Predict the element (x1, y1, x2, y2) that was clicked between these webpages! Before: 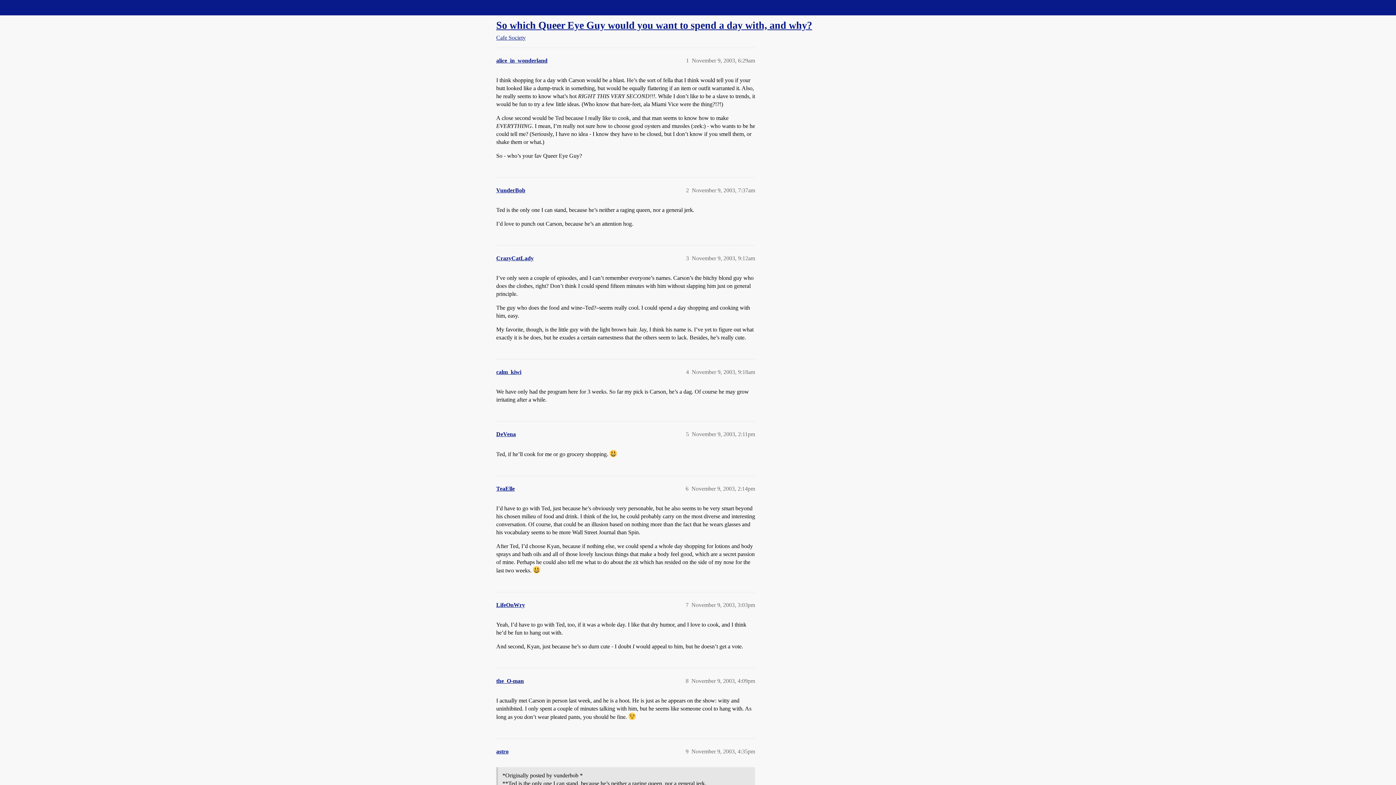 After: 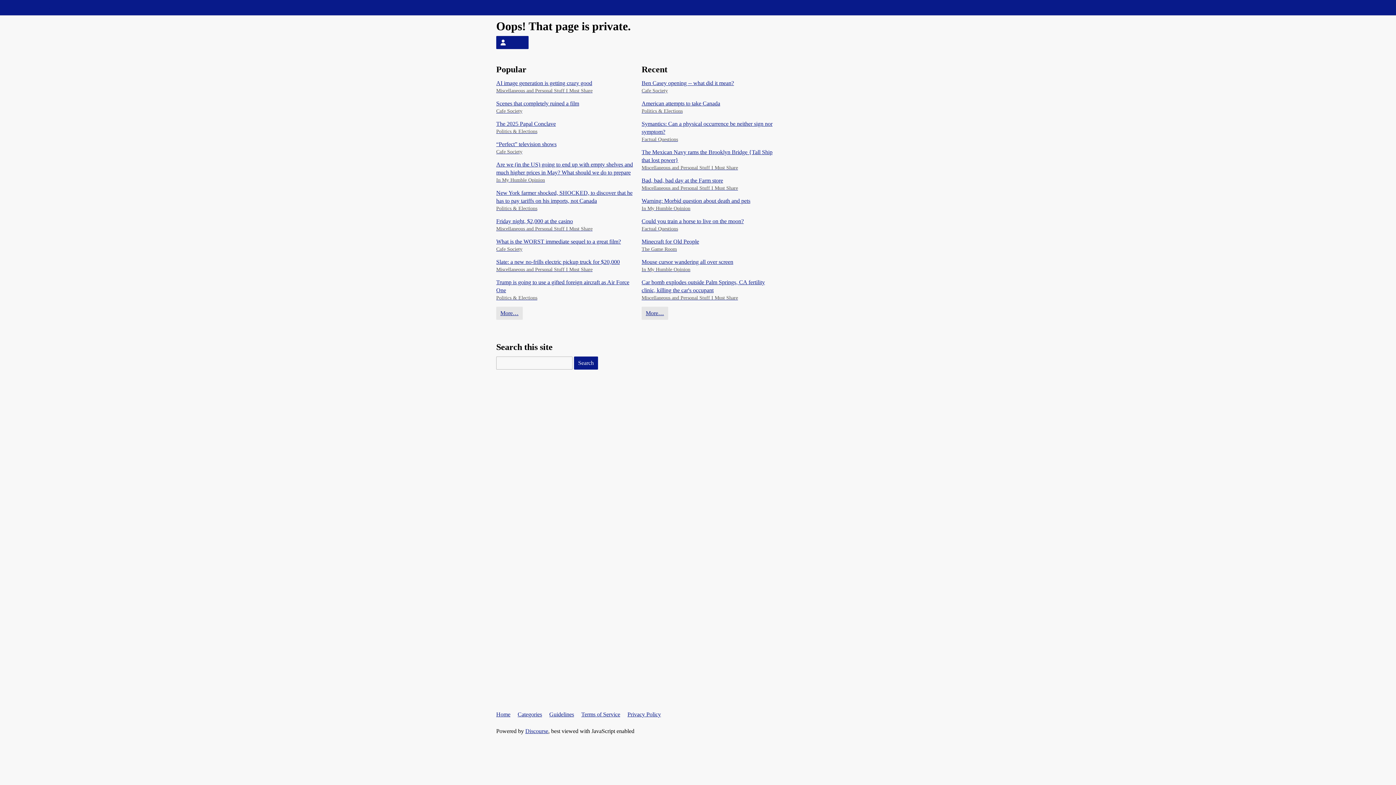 Action: label: TeaElle bbox: (496, 485, 514, 492)